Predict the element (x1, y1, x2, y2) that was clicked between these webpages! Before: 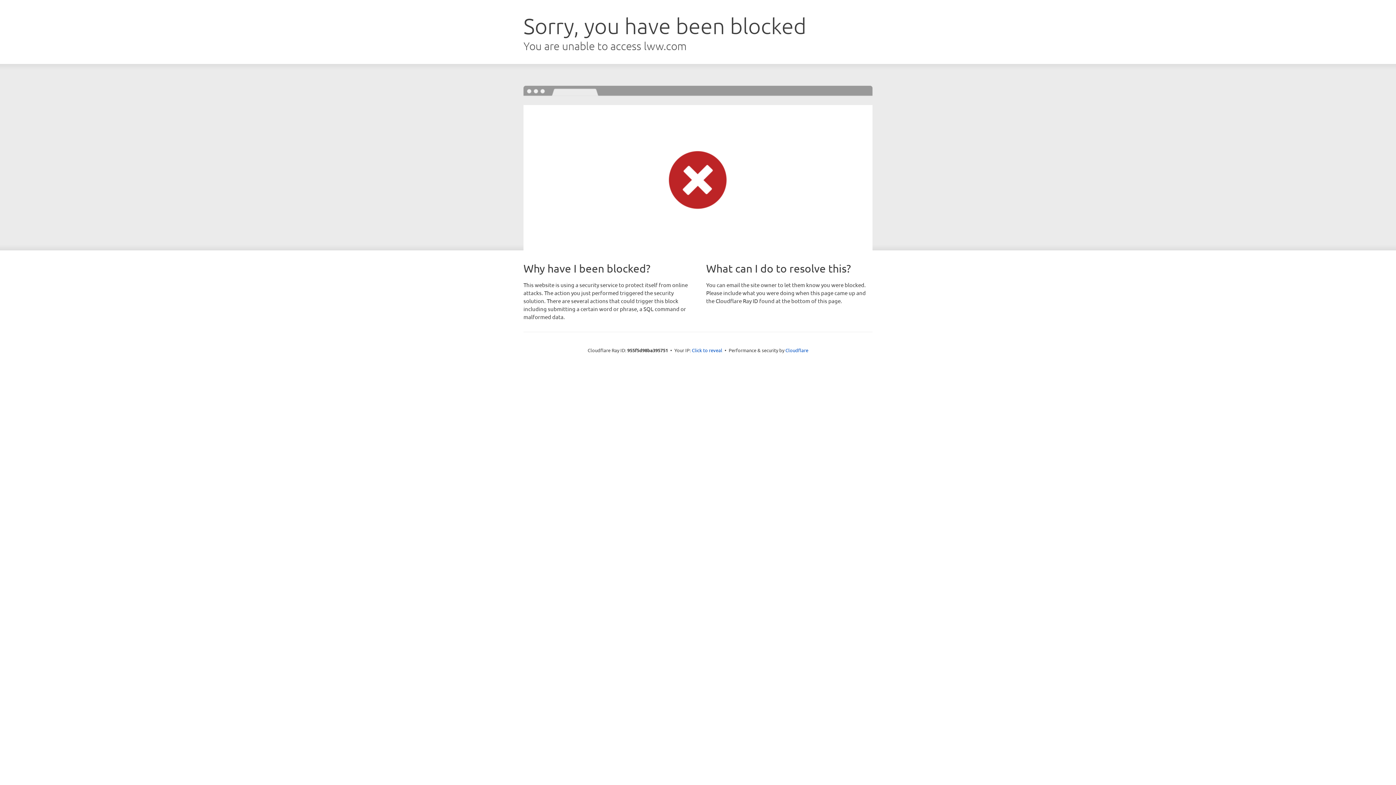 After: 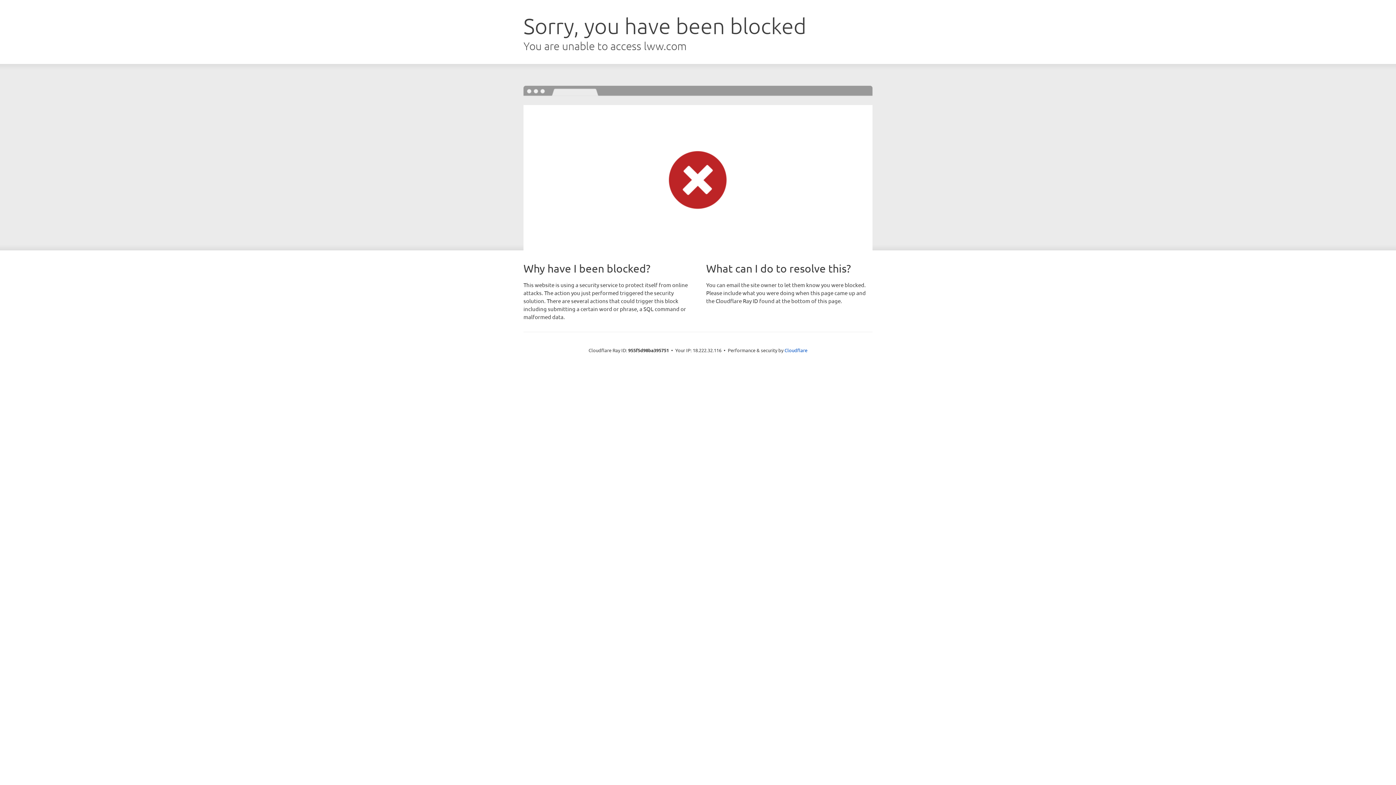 Action: label: Click to reveal bbox: (692, 346, 722, 353)